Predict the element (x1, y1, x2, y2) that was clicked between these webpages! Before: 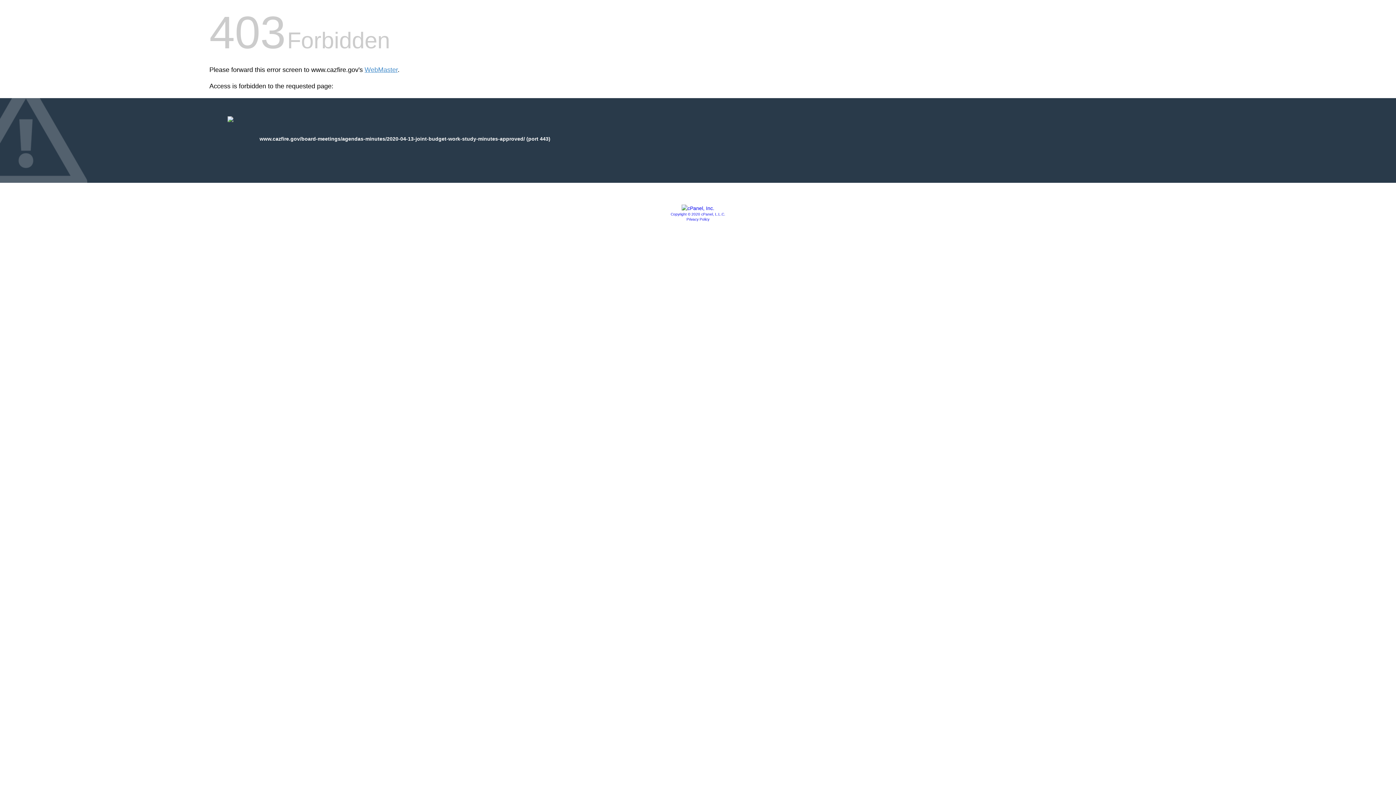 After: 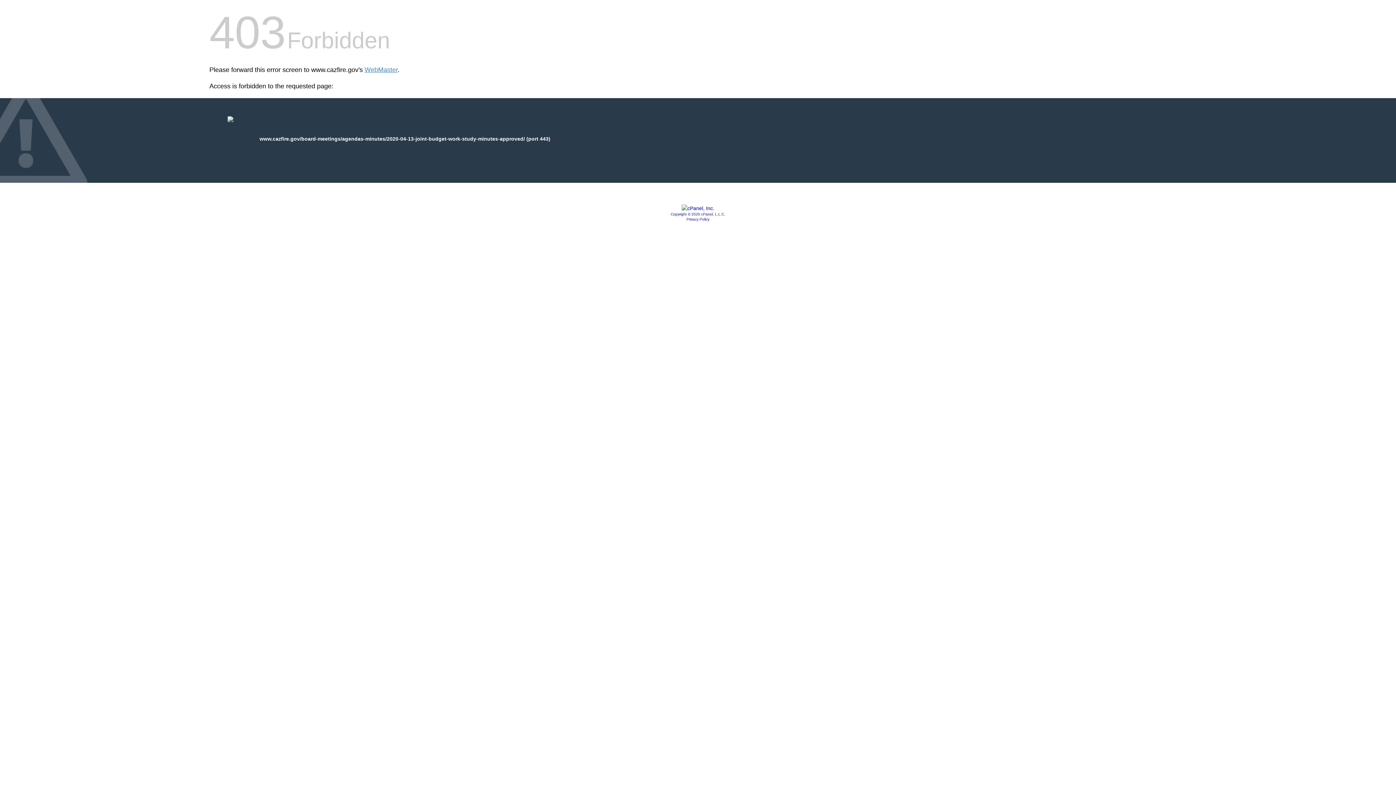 Action: bbox: (670, 212, 725, 216) label: Copyright © 2020 cPanel, L.L.C.